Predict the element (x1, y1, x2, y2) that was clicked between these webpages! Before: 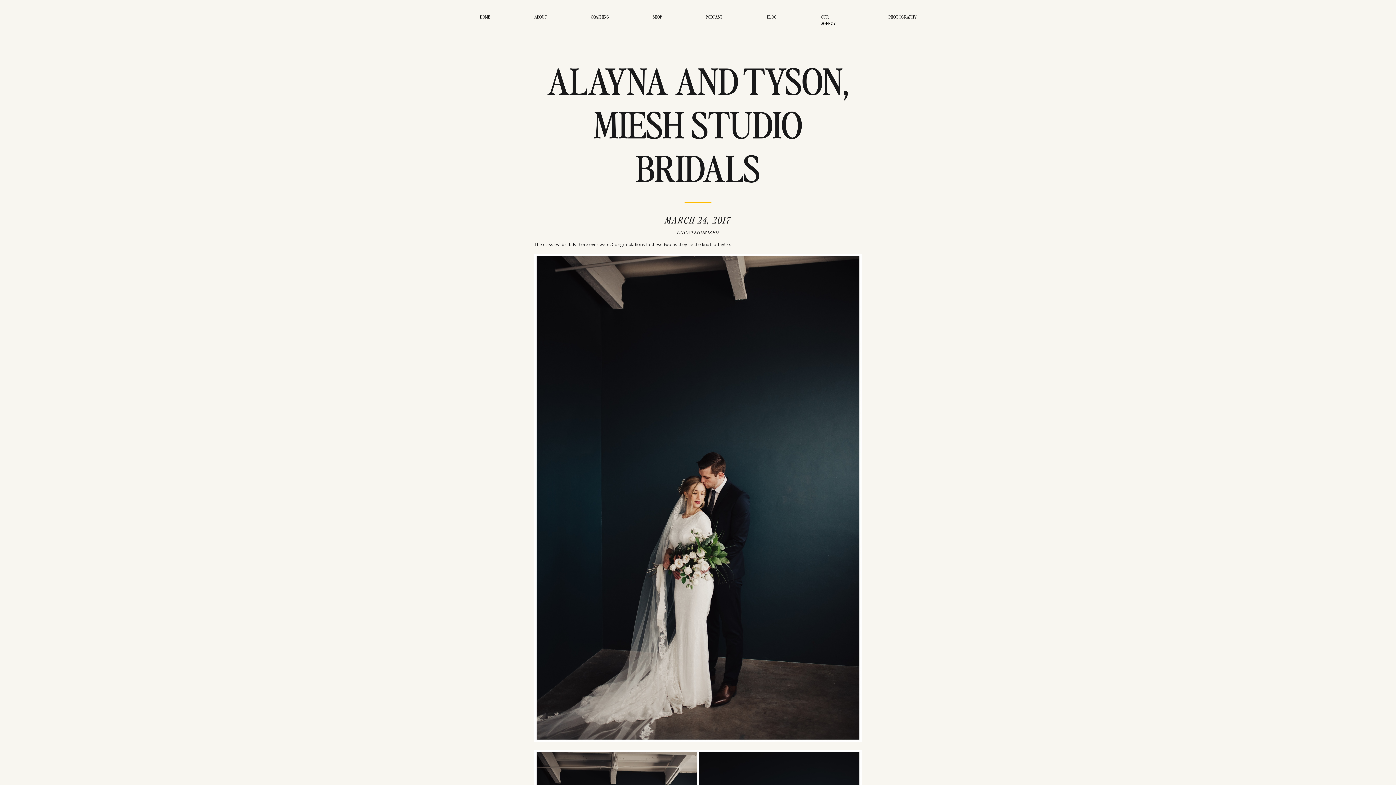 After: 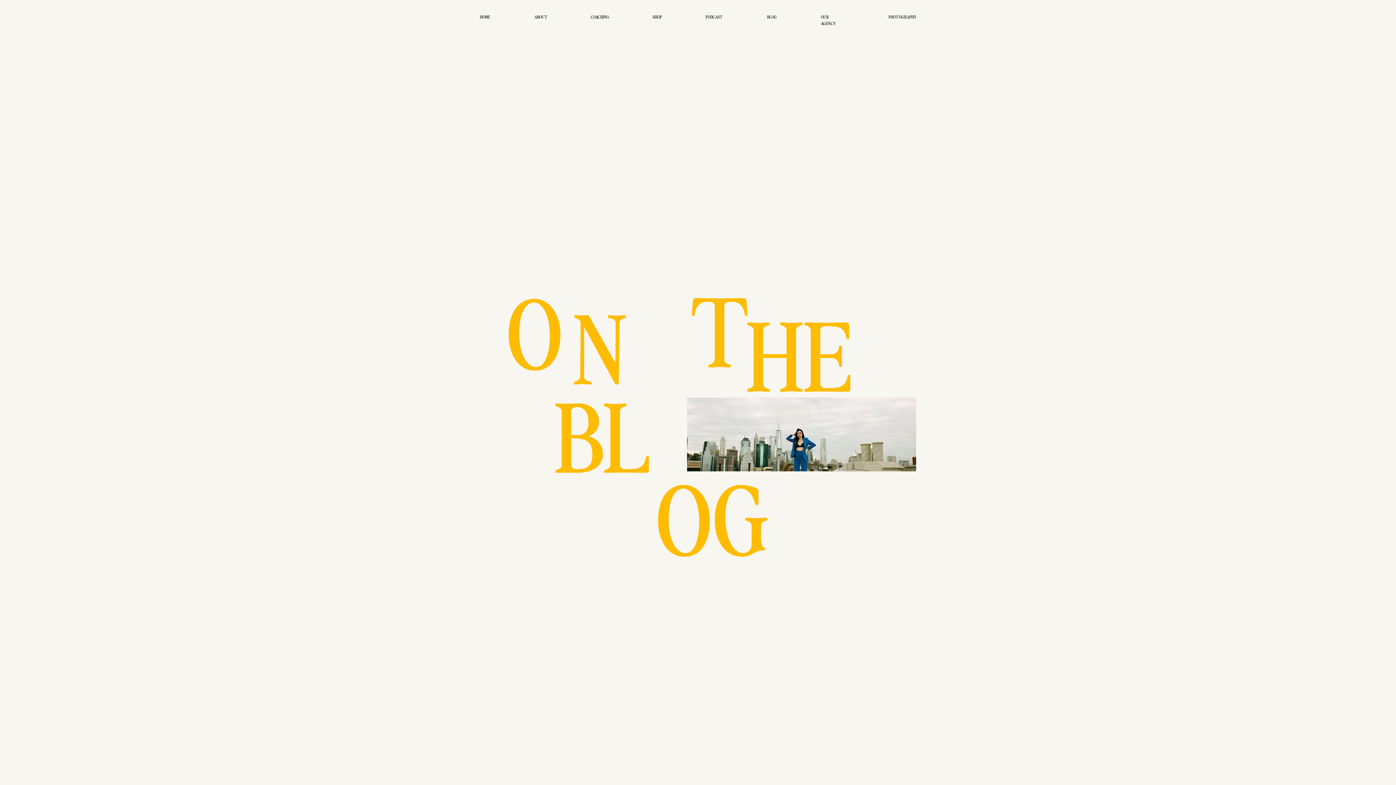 Action: label: BLOG bbox: (767, 13, 777, 22)